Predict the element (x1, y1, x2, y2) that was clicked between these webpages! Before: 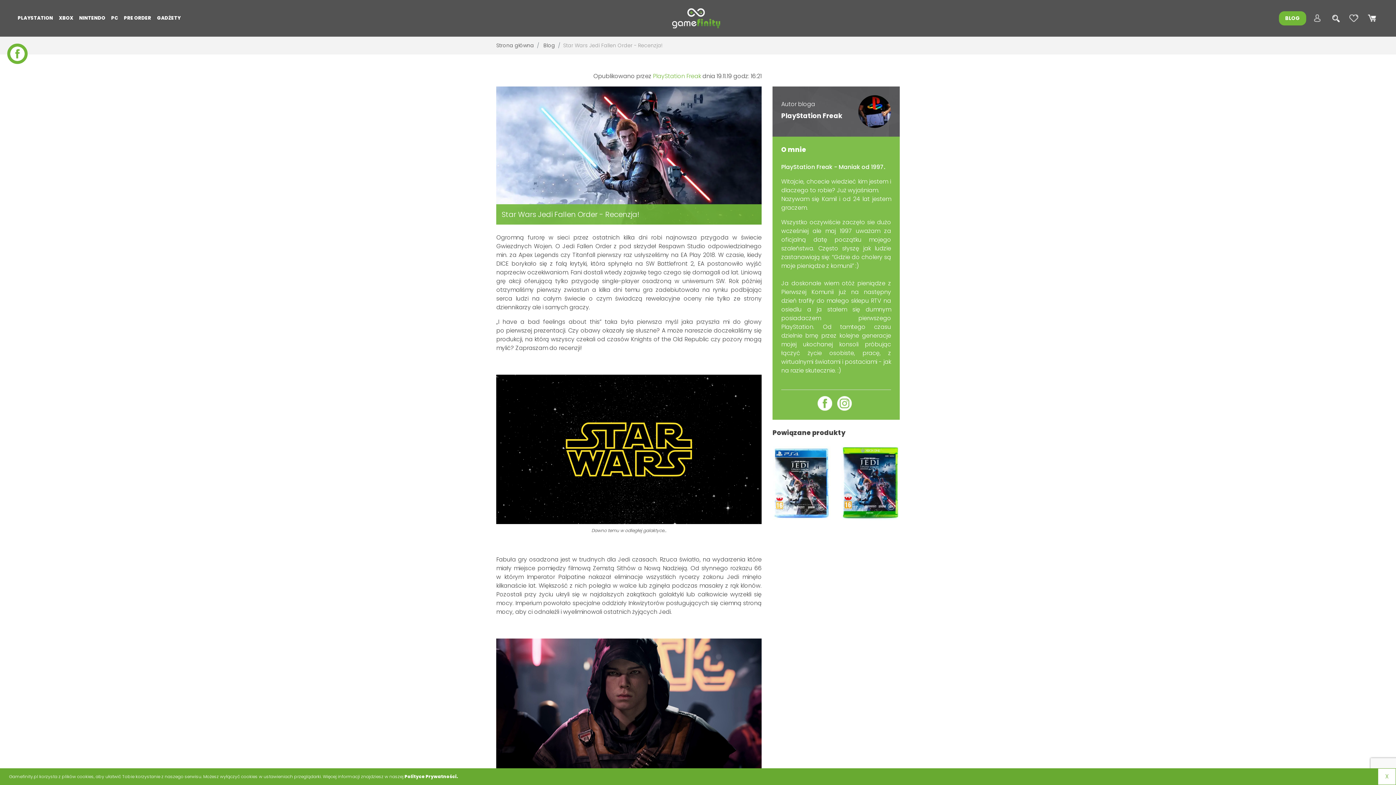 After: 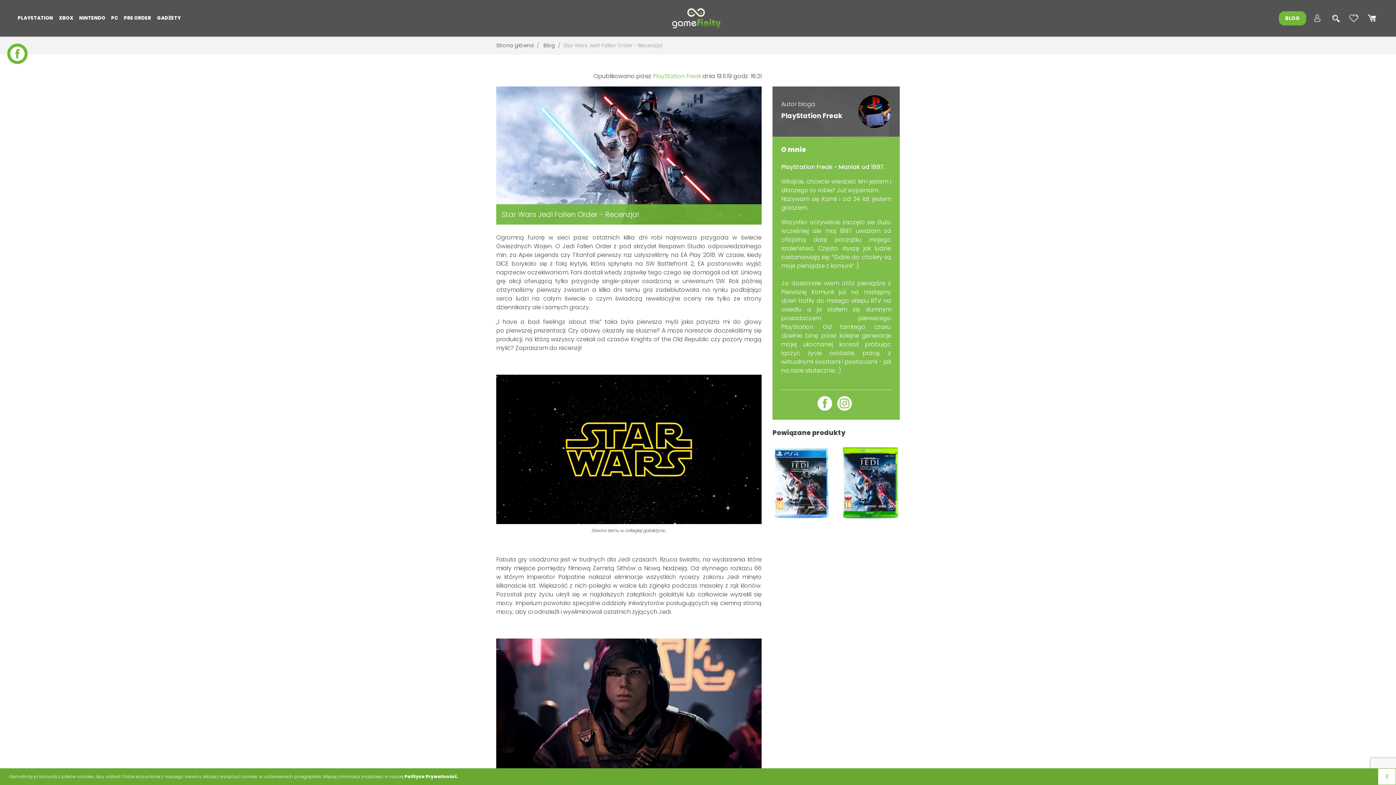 Action: bbox: (817, 396, 832, 411)